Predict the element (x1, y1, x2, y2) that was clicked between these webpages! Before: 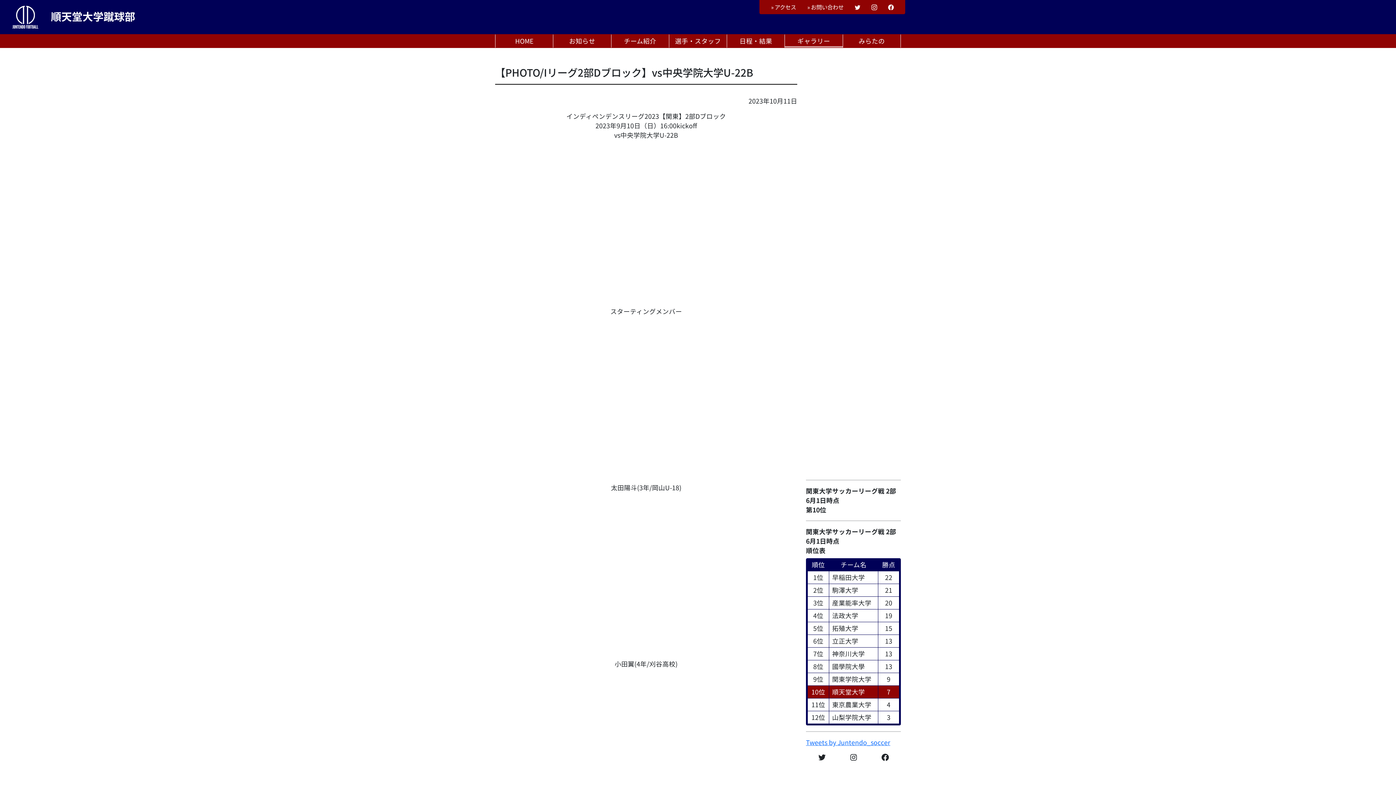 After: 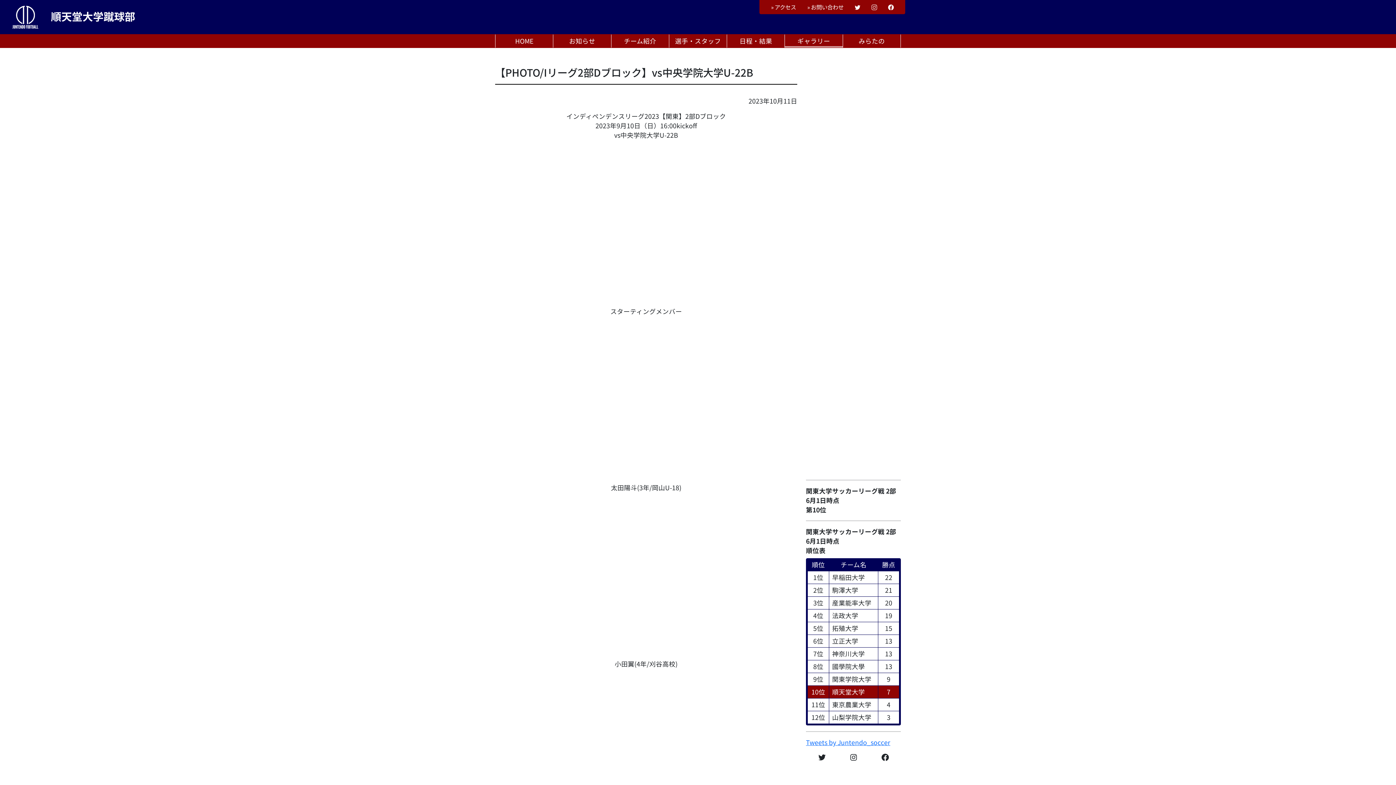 Action: bbox: (871, 2, 877, 10)